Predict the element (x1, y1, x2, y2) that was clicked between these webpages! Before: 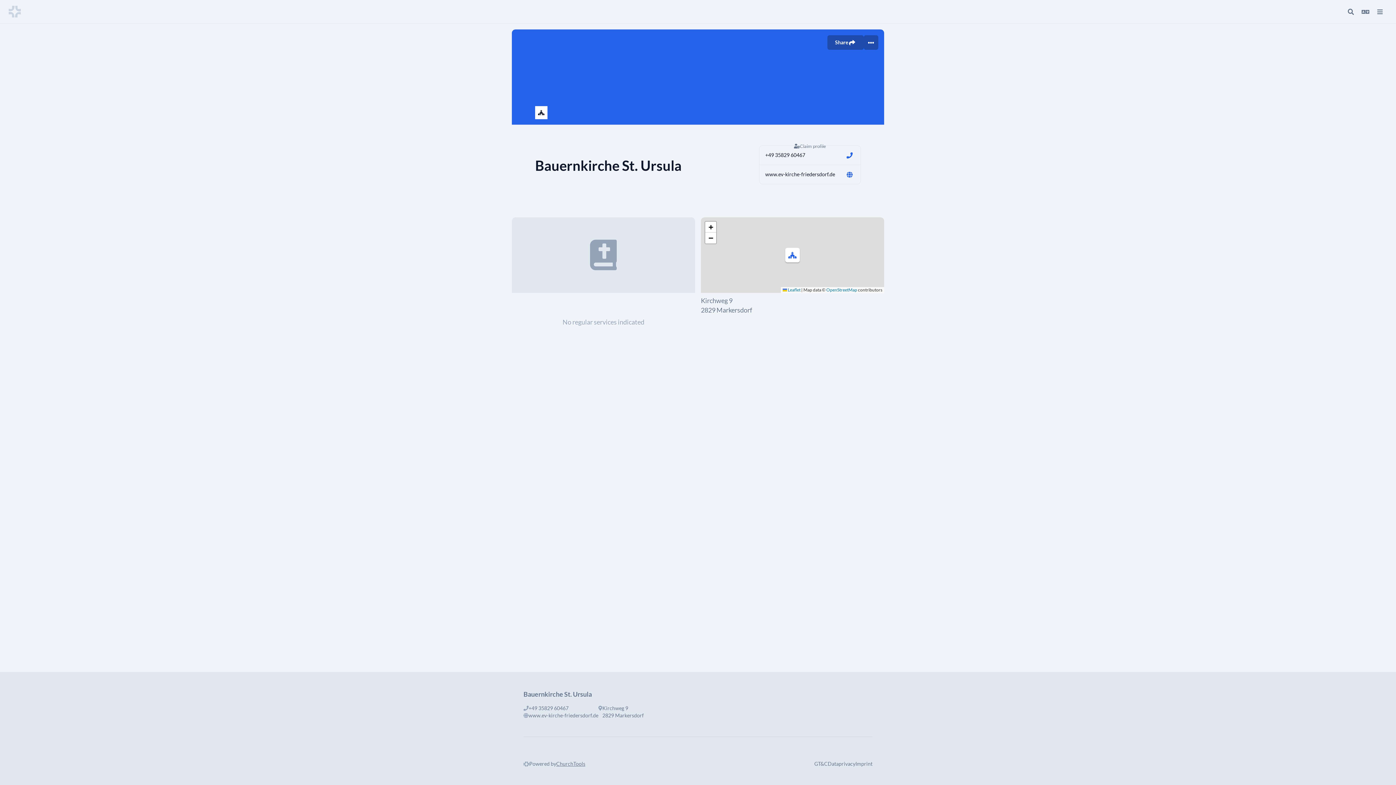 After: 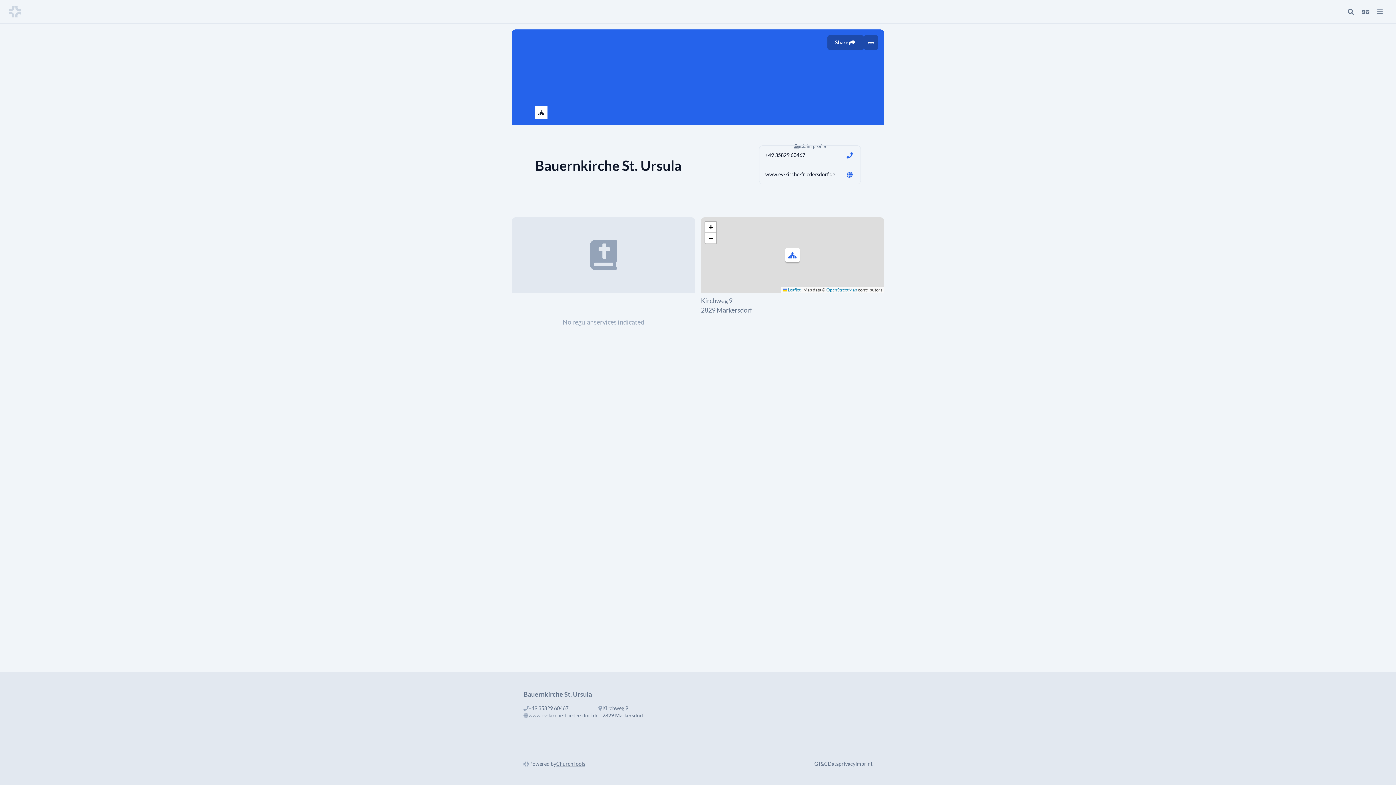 Action: bbox: (765, 170, 835, 178) label: www.ev-kirche-friedersdorf.de